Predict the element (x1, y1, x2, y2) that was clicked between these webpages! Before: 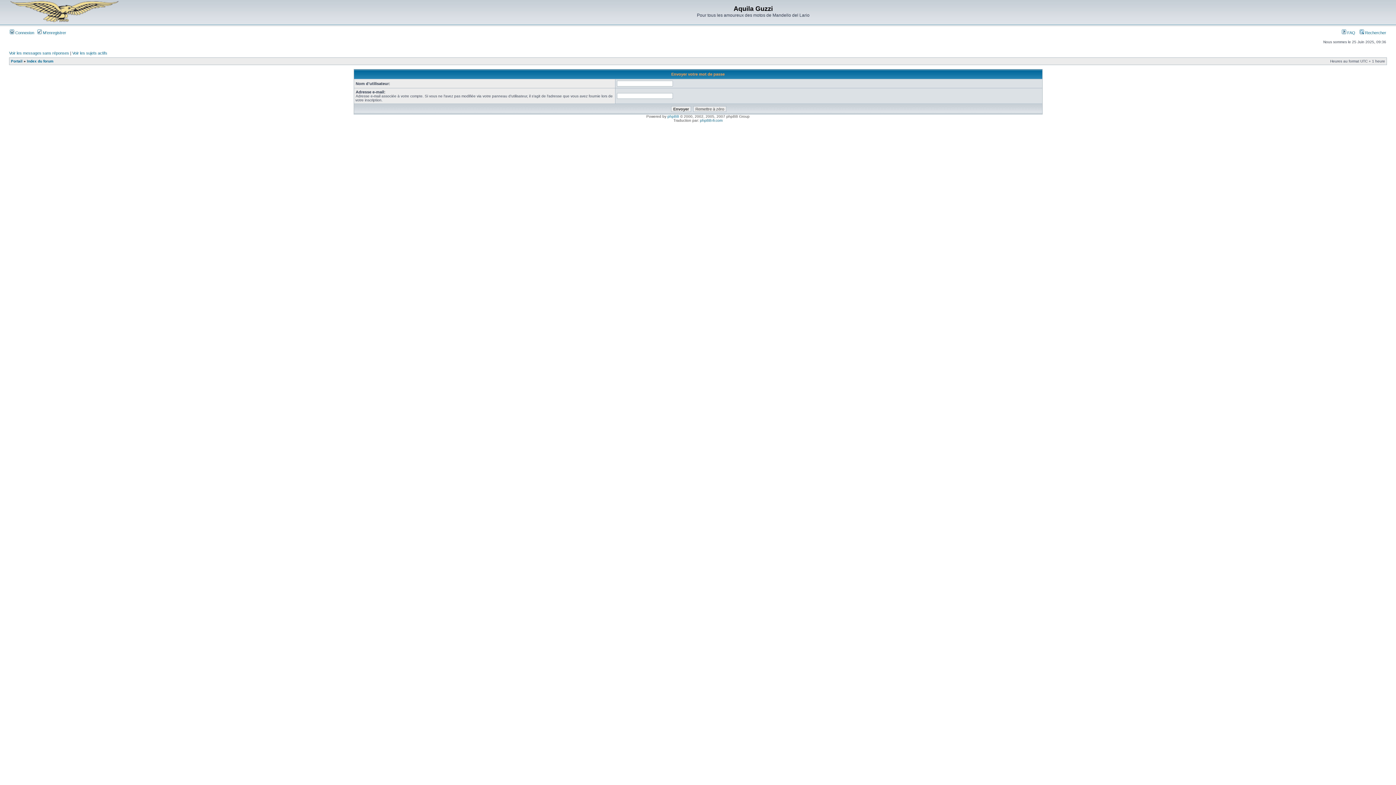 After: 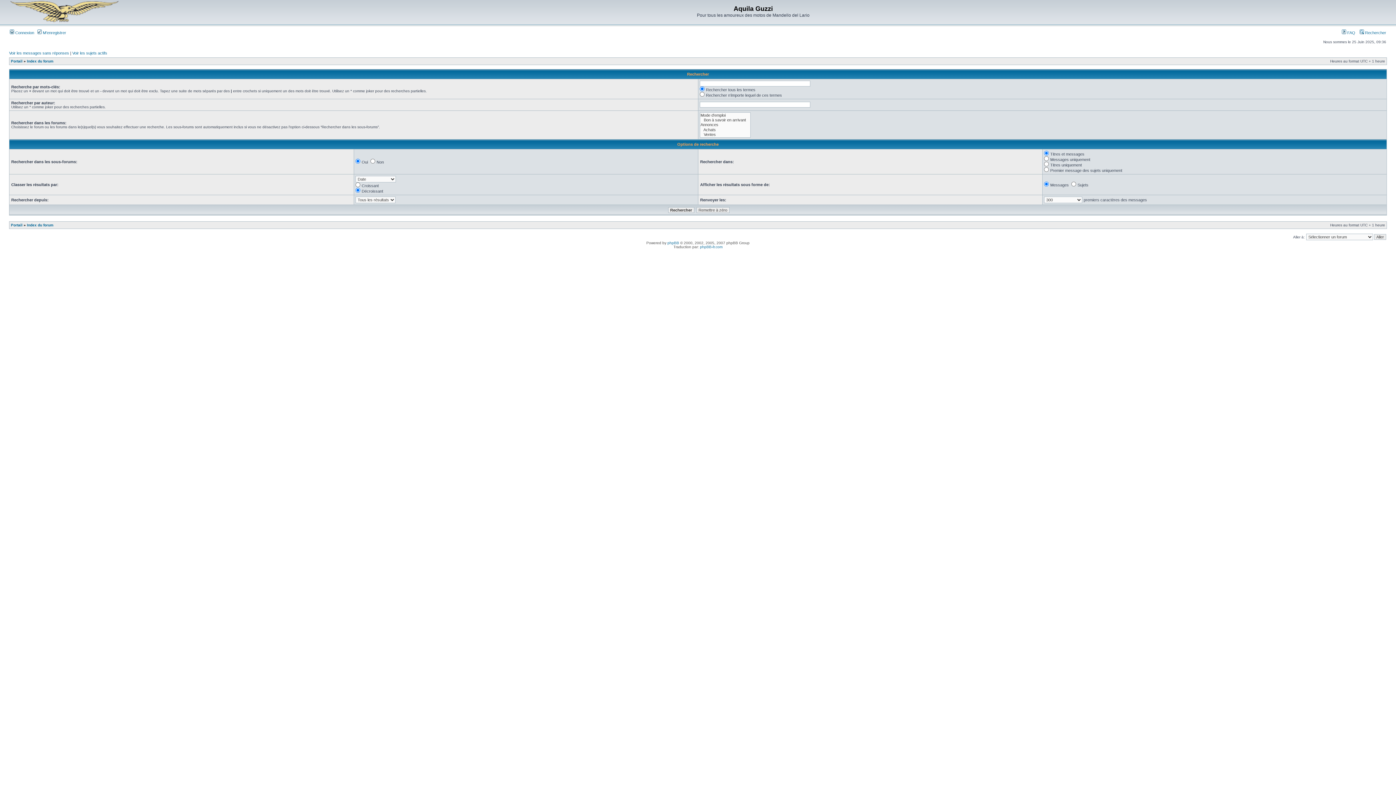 Action: label:  Rechercher bbox: (1360, 30, 1386, 34)